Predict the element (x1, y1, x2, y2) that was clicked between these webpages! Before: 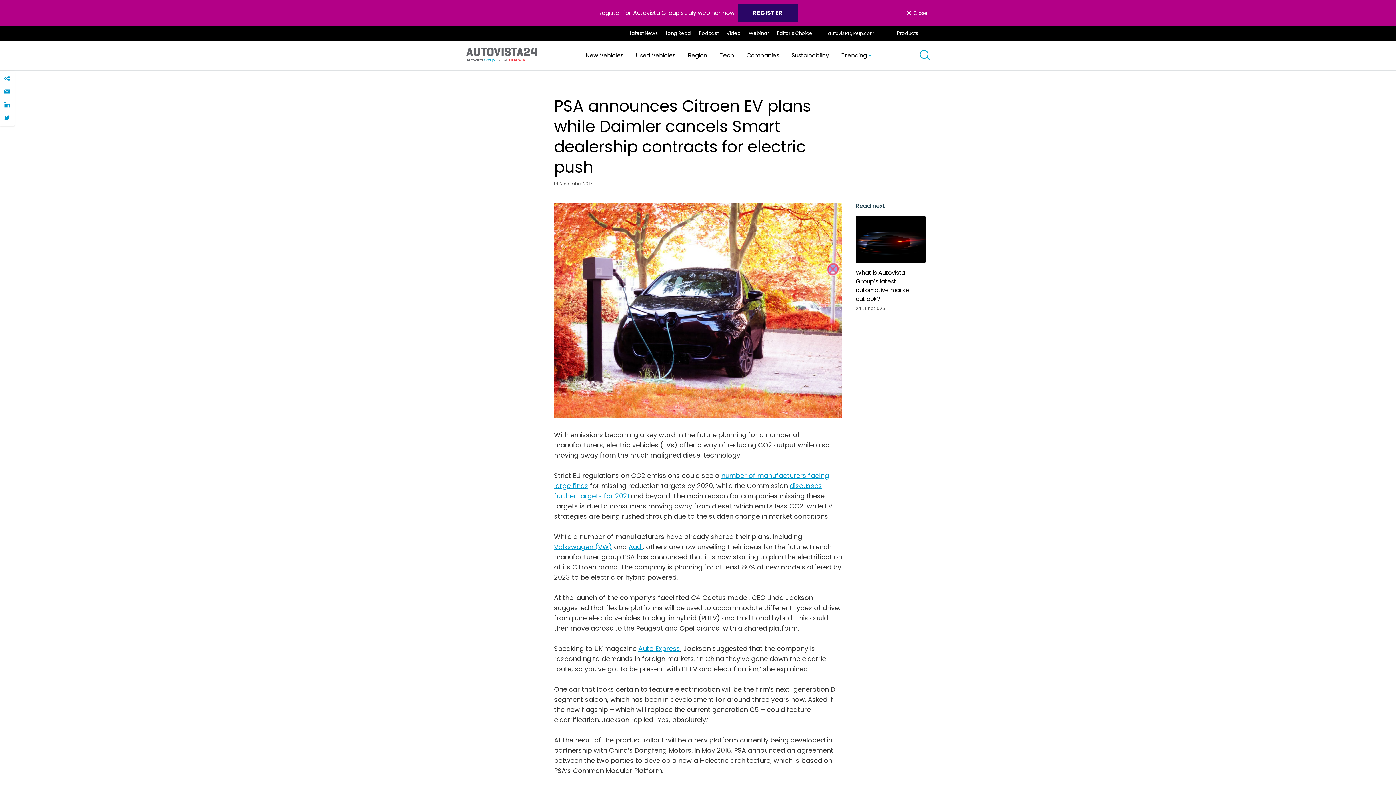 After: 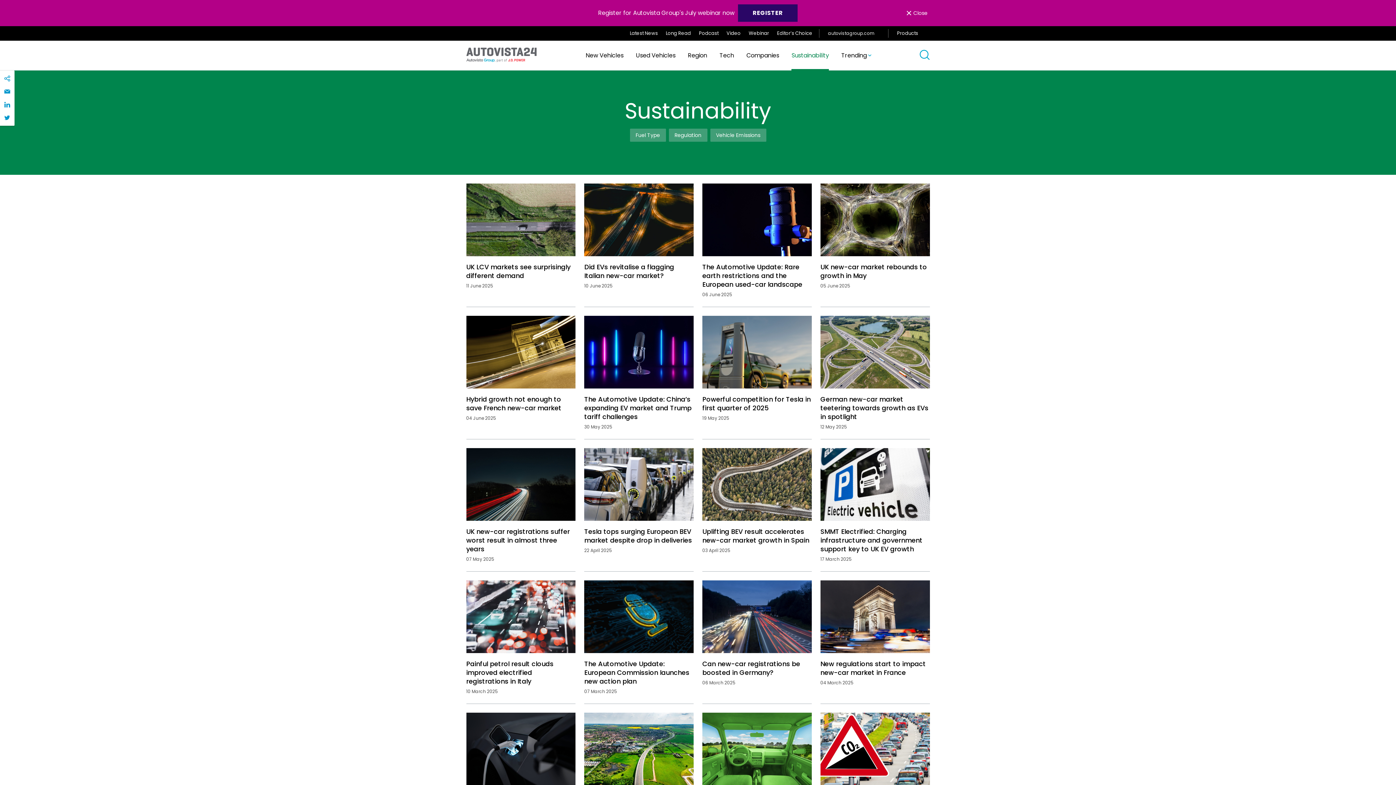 Action: bbox: (791, 40, 829, 70) label: Sustainability